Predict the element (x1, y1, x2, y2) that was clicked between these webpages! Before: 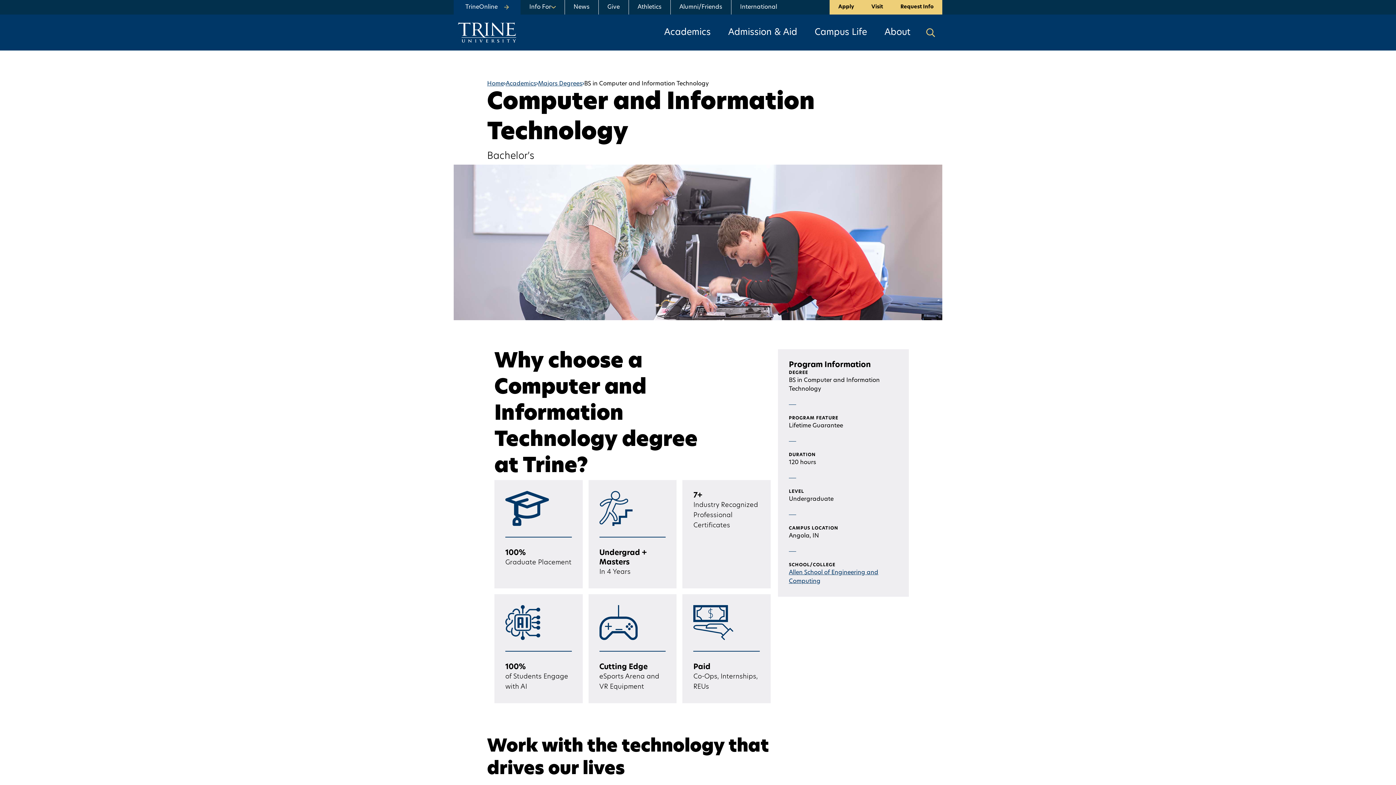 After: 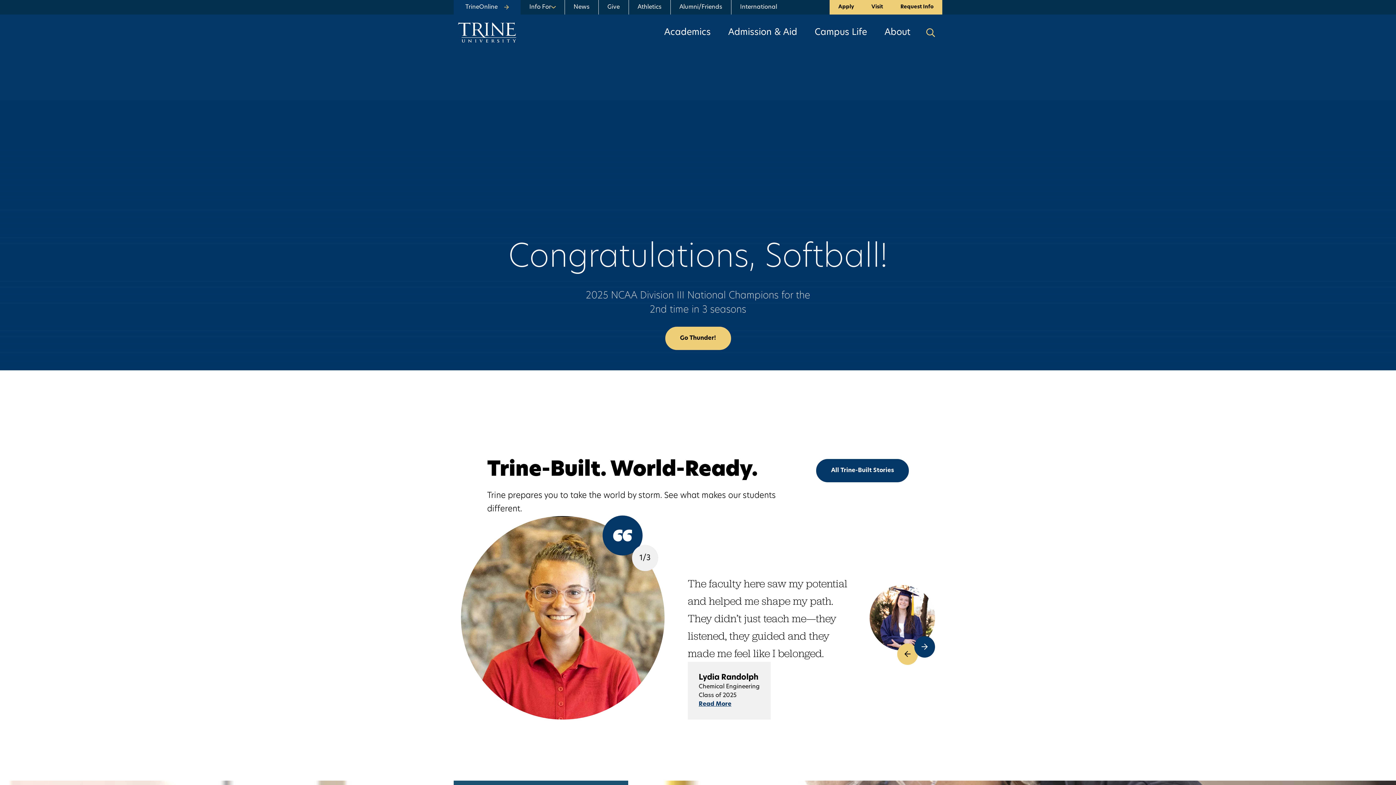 Action: bbox: (487, 79, 504, 88) label: Go to parent page: Home